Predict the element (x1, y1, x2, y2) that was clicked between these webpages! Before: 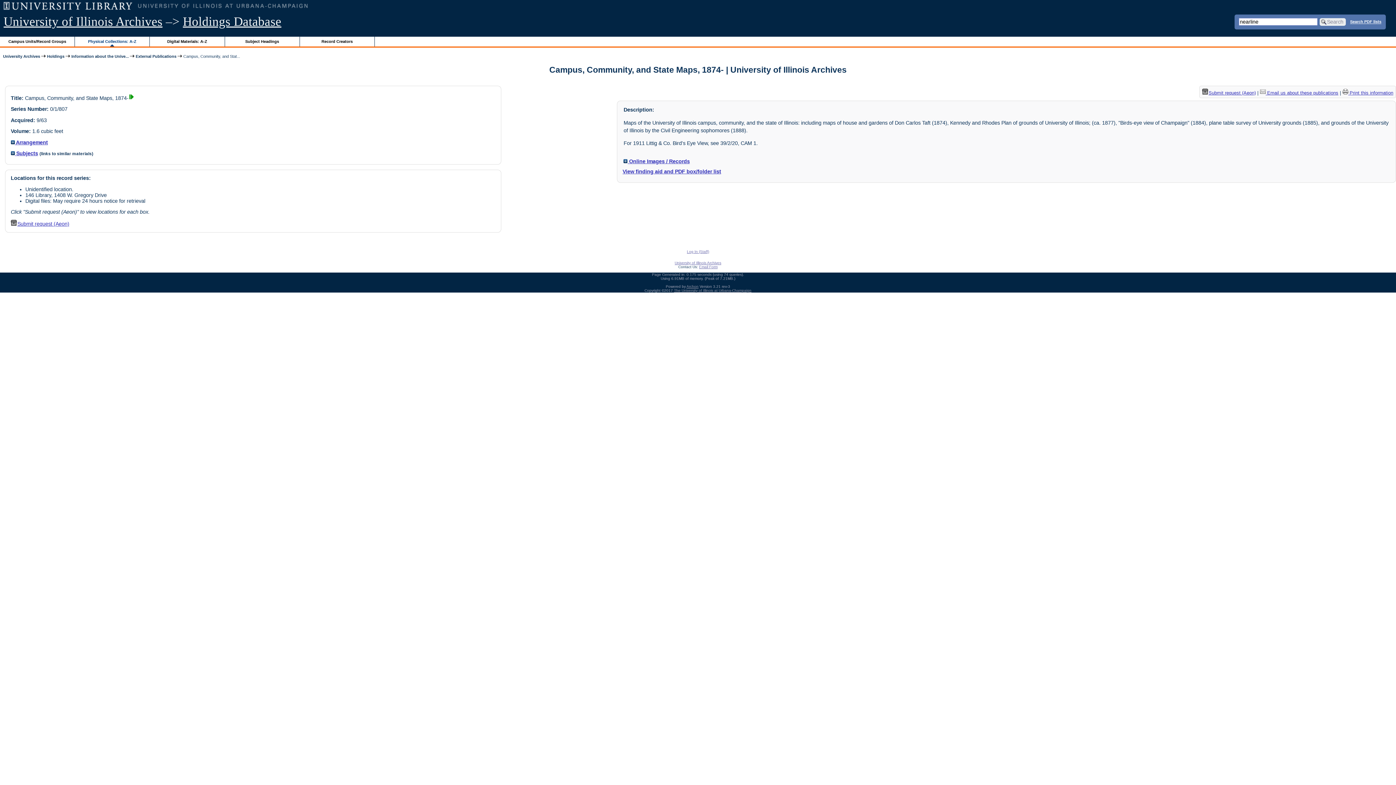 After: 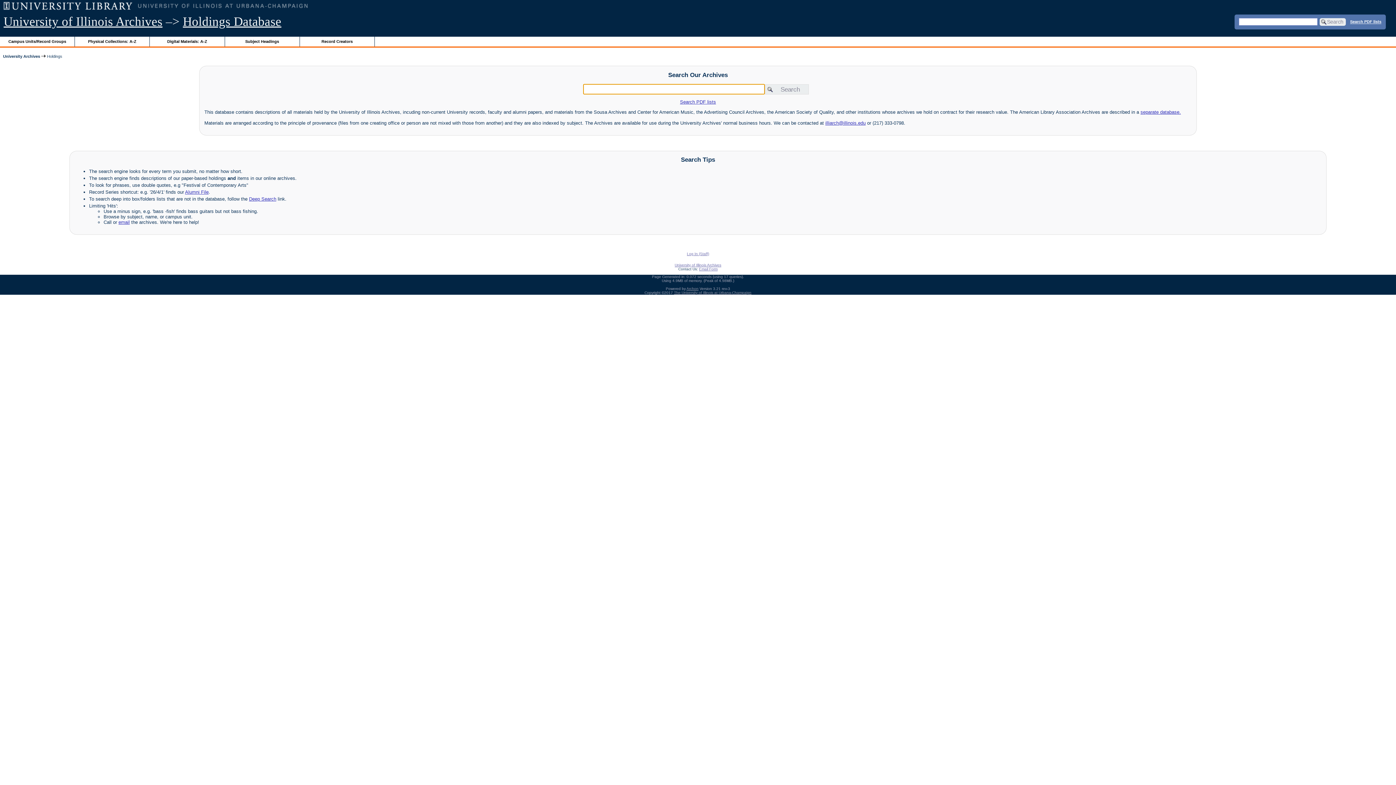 Action: bbox: (182, 14, 281, 28) label: Holdings Database